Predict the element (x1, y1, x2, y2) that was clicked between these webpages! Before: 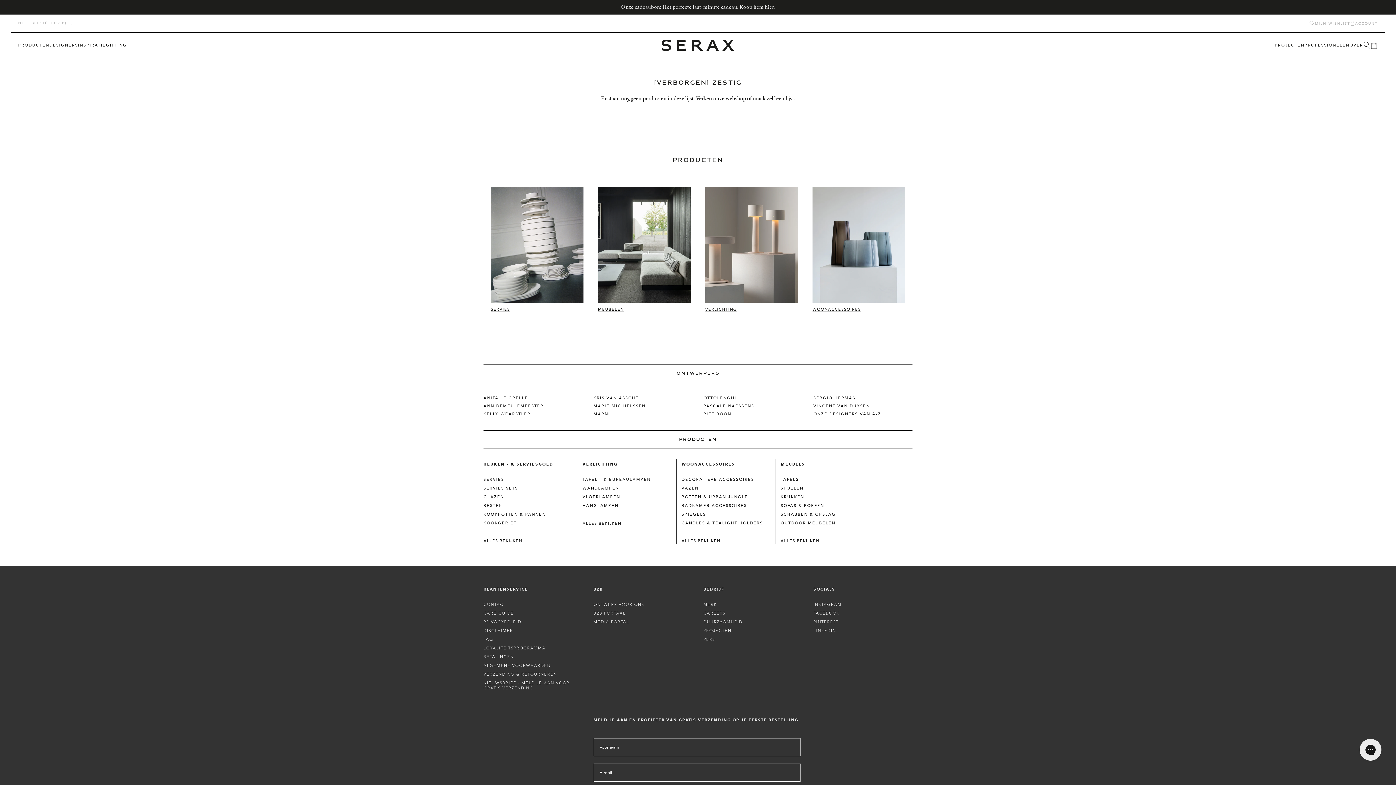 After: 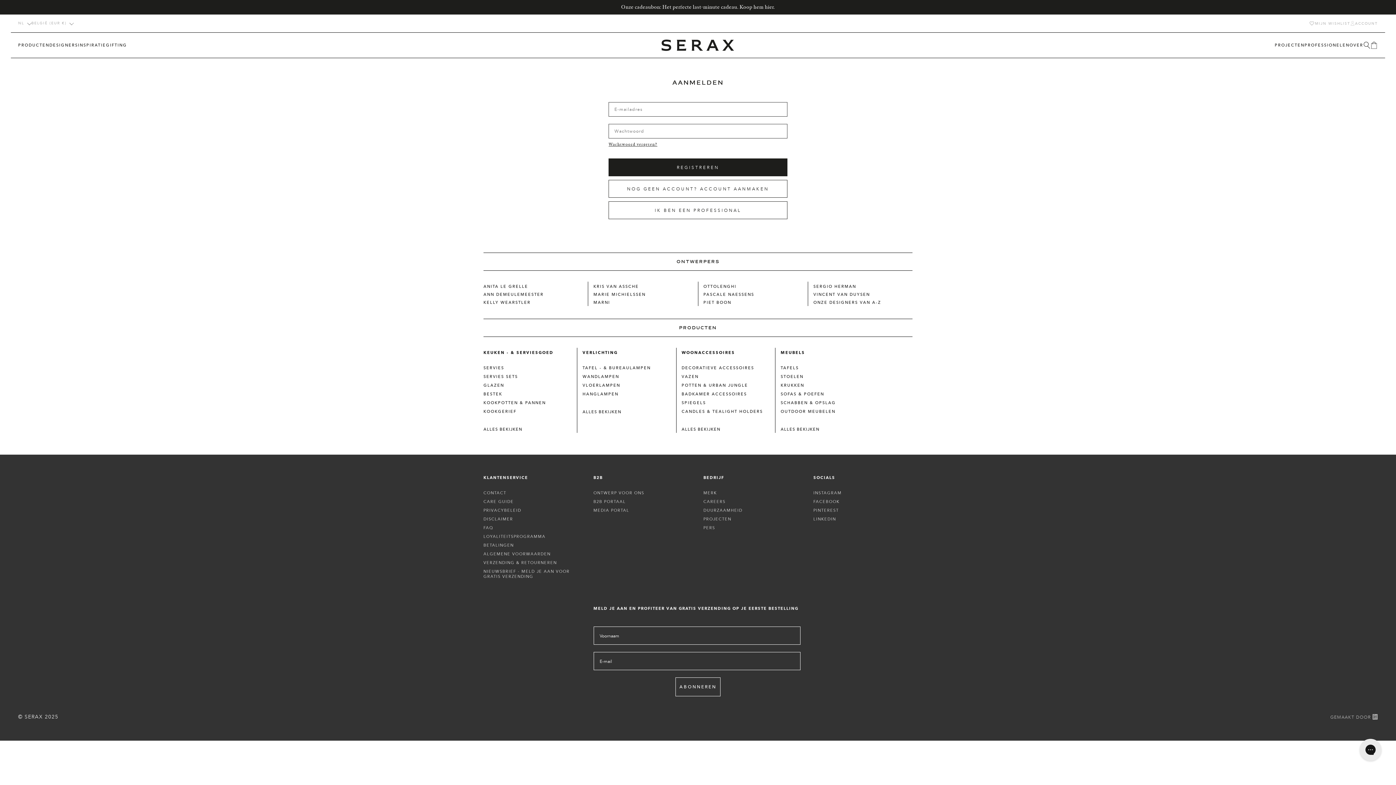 Action: bbox: (1350, 20, 1378, 26) label: ACCOUNT